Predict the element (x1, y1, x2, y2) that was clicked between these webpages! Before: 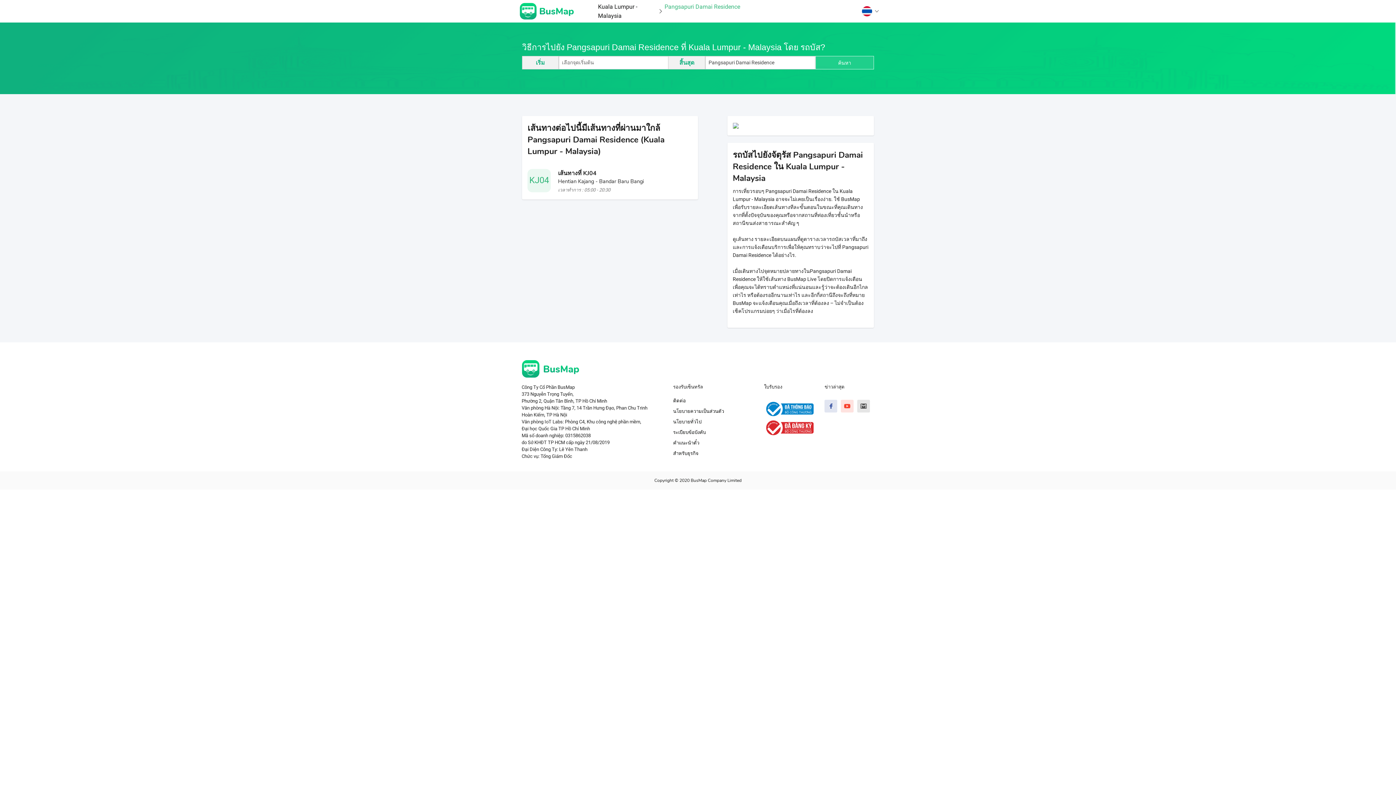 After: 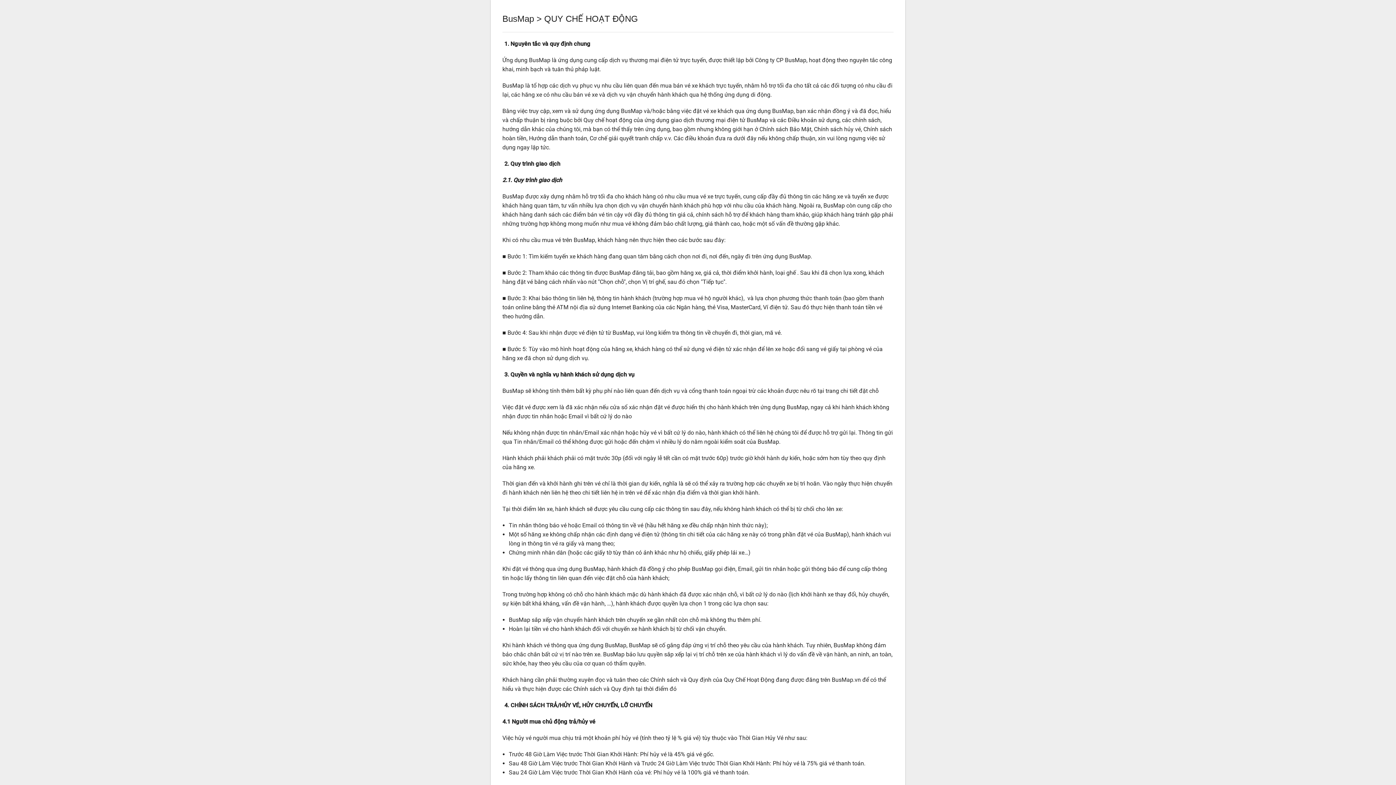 Action: bbox: (673, 429, 706, 435) label: ระเบียบข้อบังคับ